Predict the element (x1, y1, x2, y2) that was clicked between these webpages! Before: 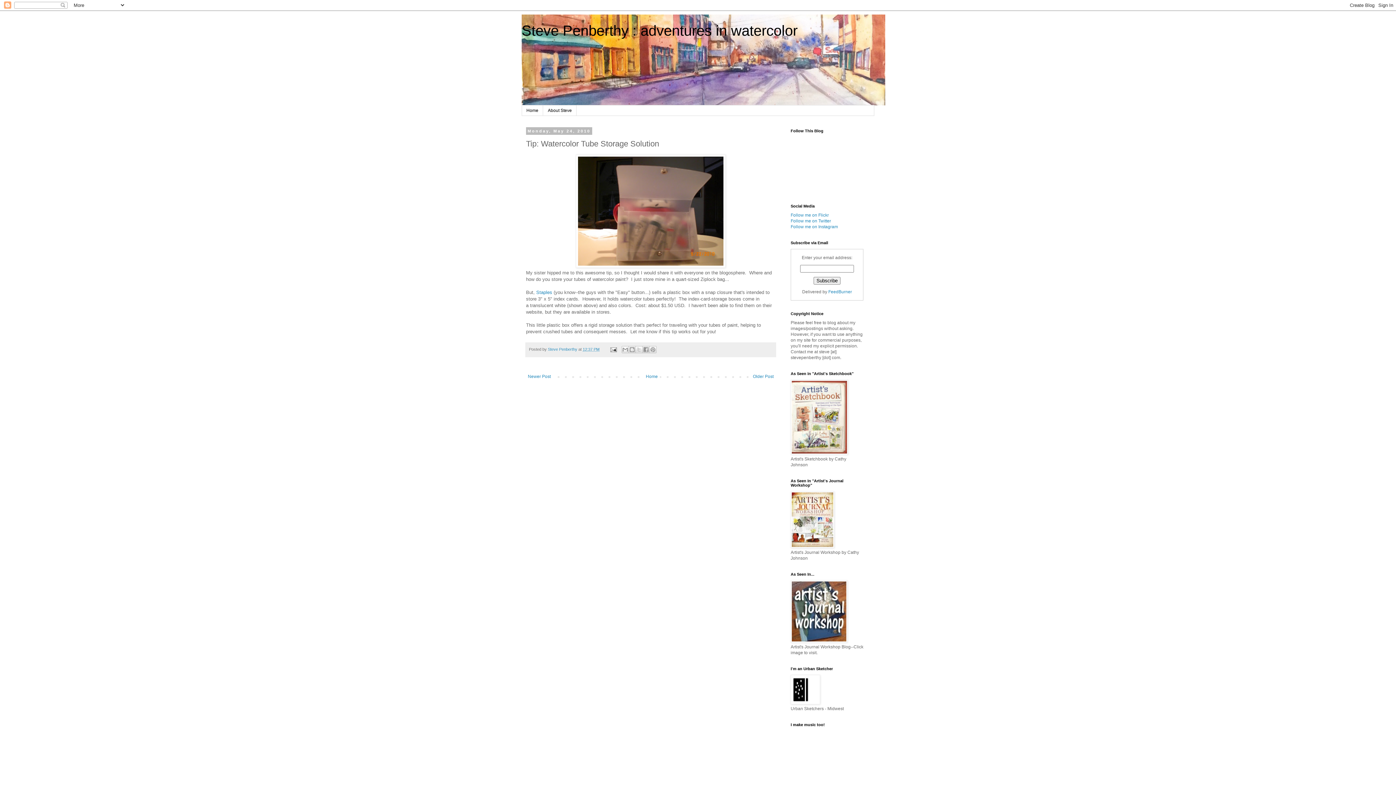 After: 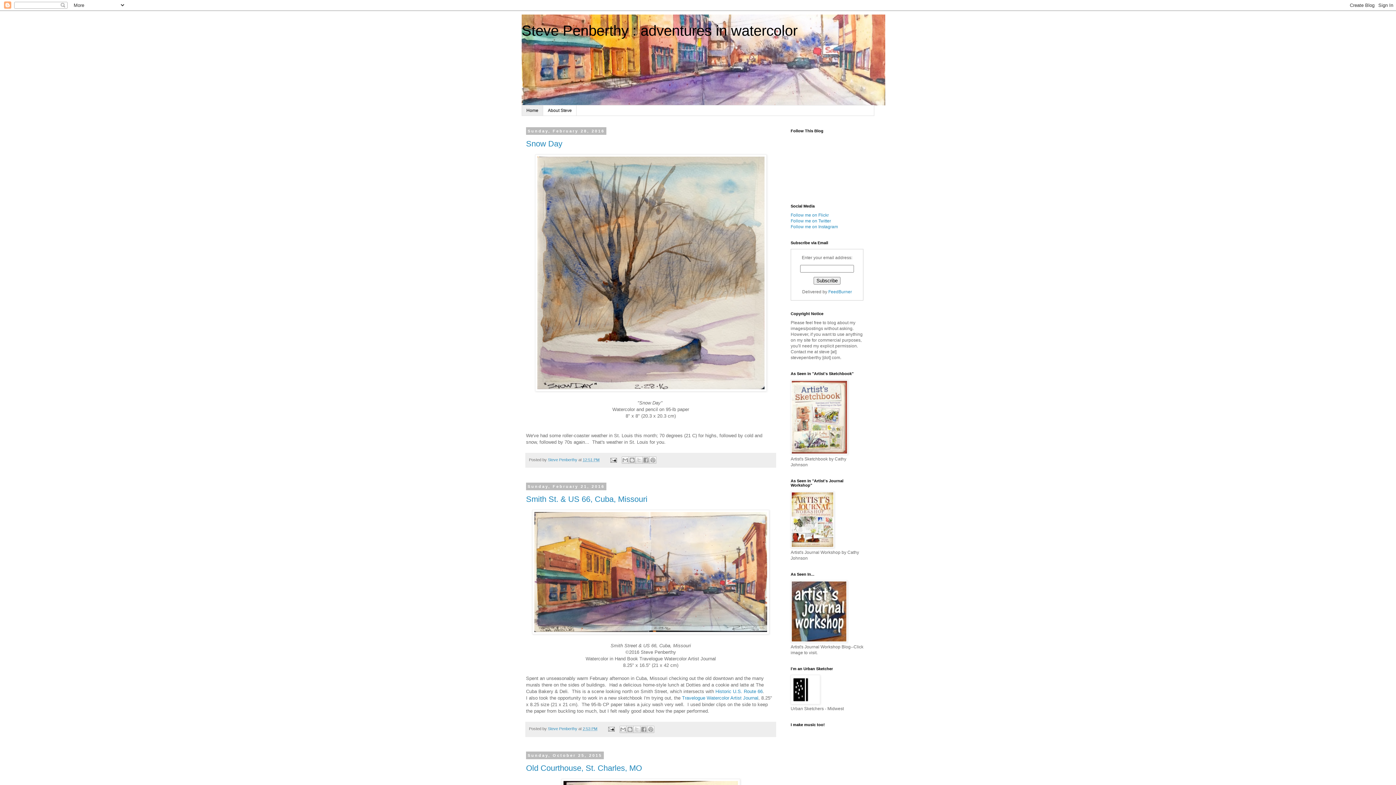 Action: label: Home bbox: (522, 105, 543, 115)